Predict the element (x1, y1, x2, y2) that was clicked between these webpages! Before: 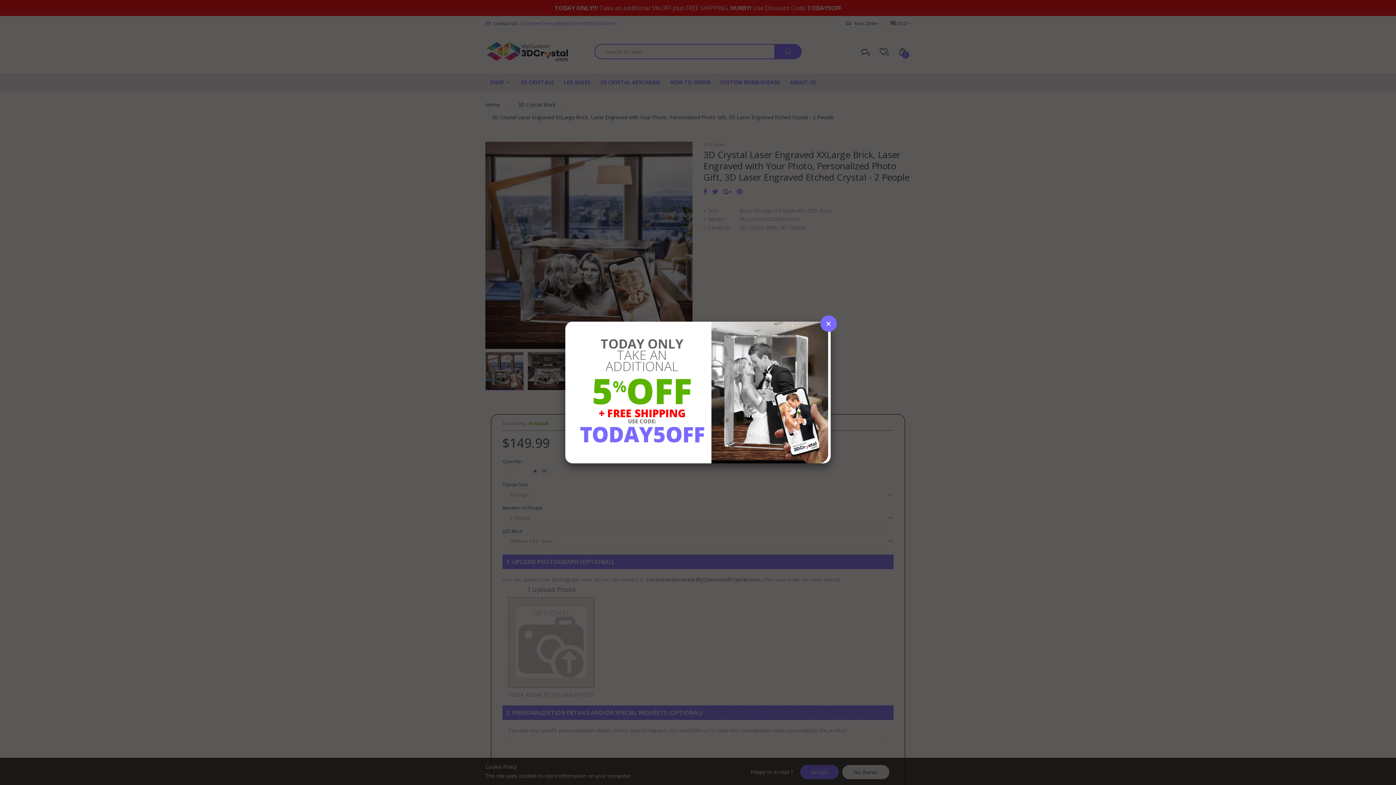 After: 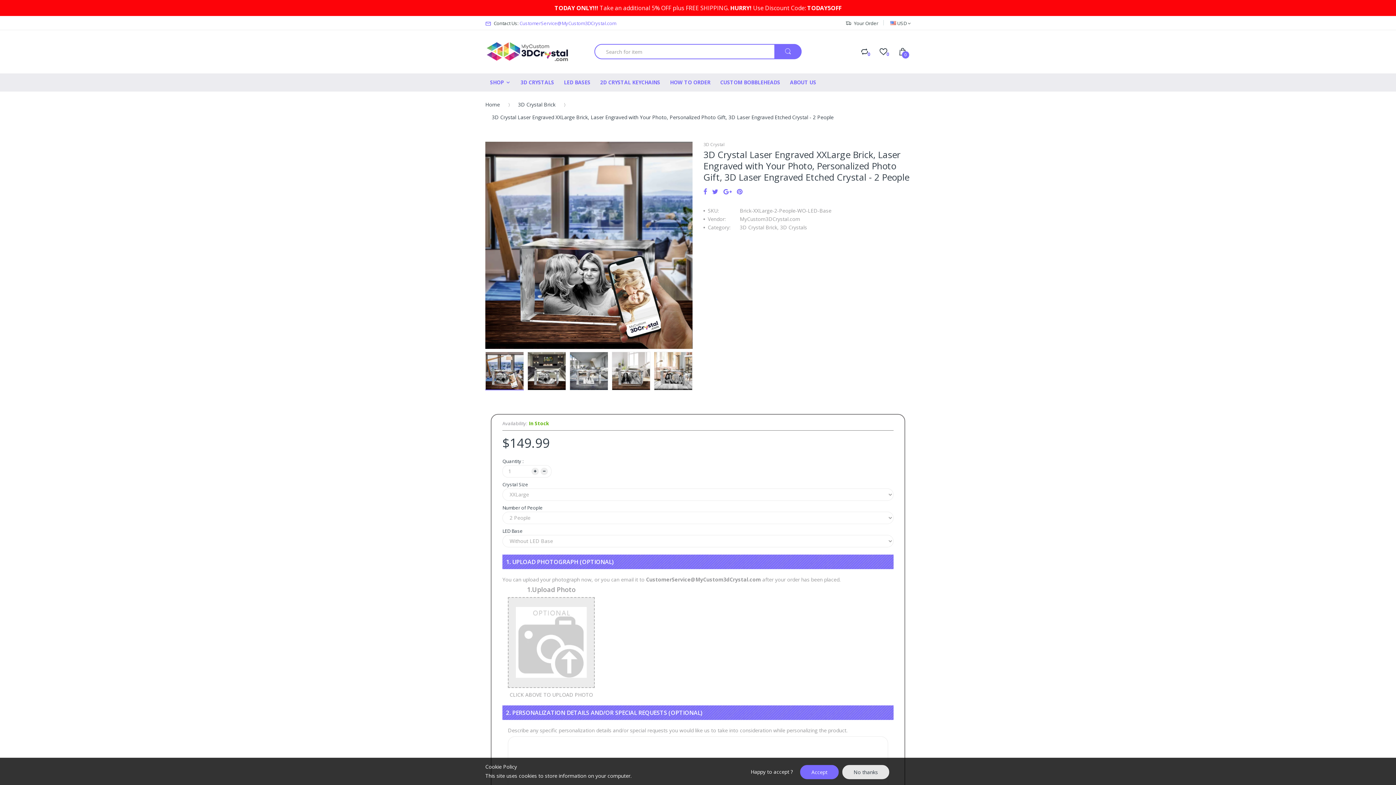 Action: bbox: (820, 315, 837, 332)